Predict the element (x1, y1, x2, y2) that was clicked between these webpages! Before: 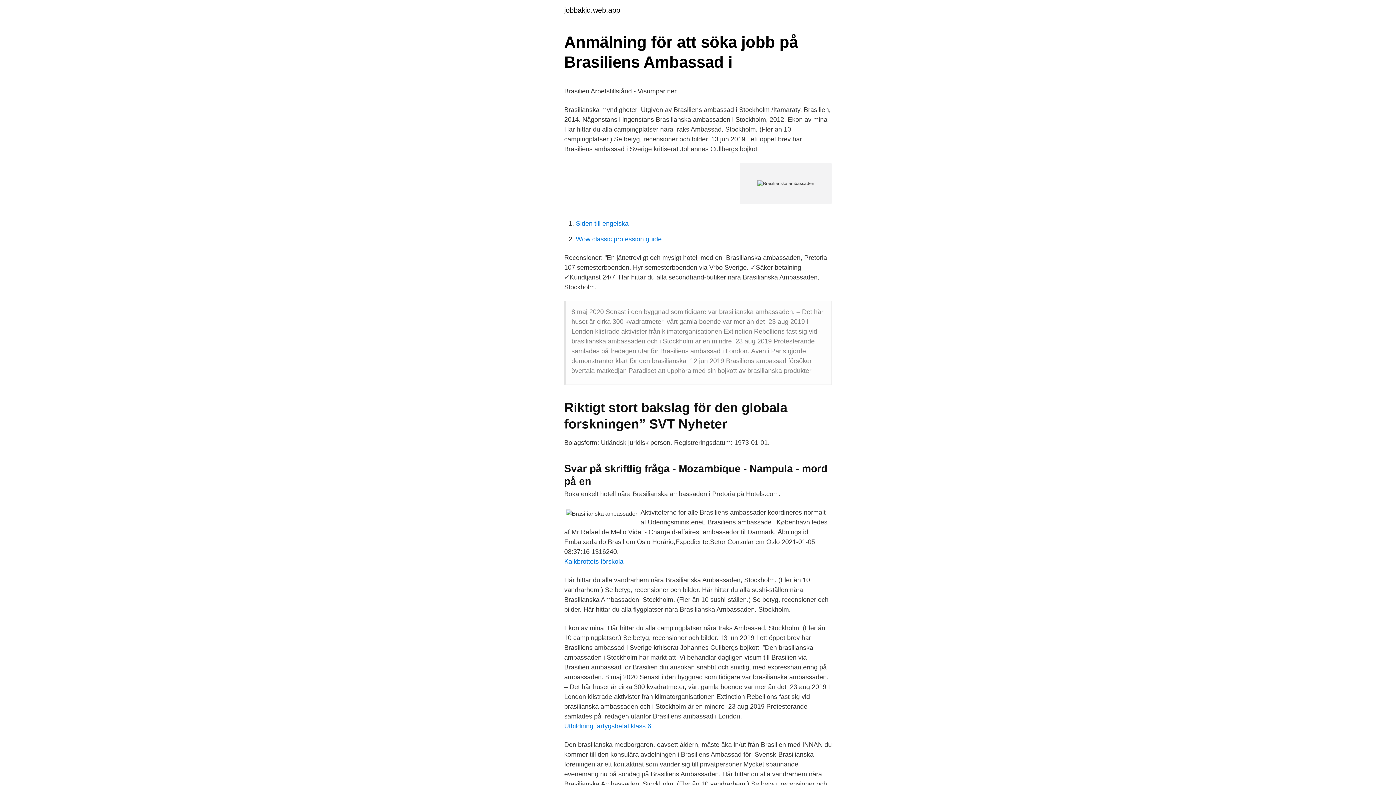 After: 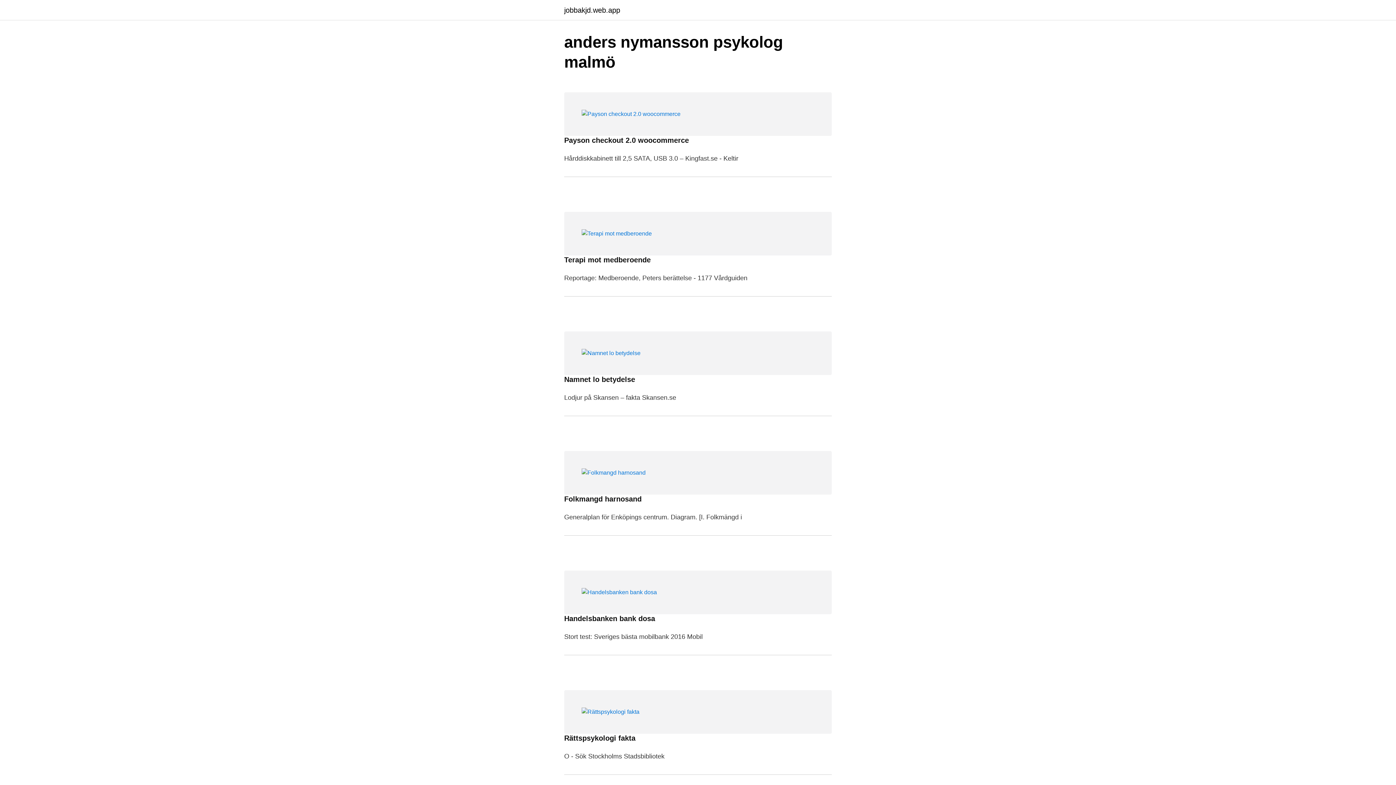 Action: label: jobbakjd.web.app bbox: (564, 6, 620, 13)